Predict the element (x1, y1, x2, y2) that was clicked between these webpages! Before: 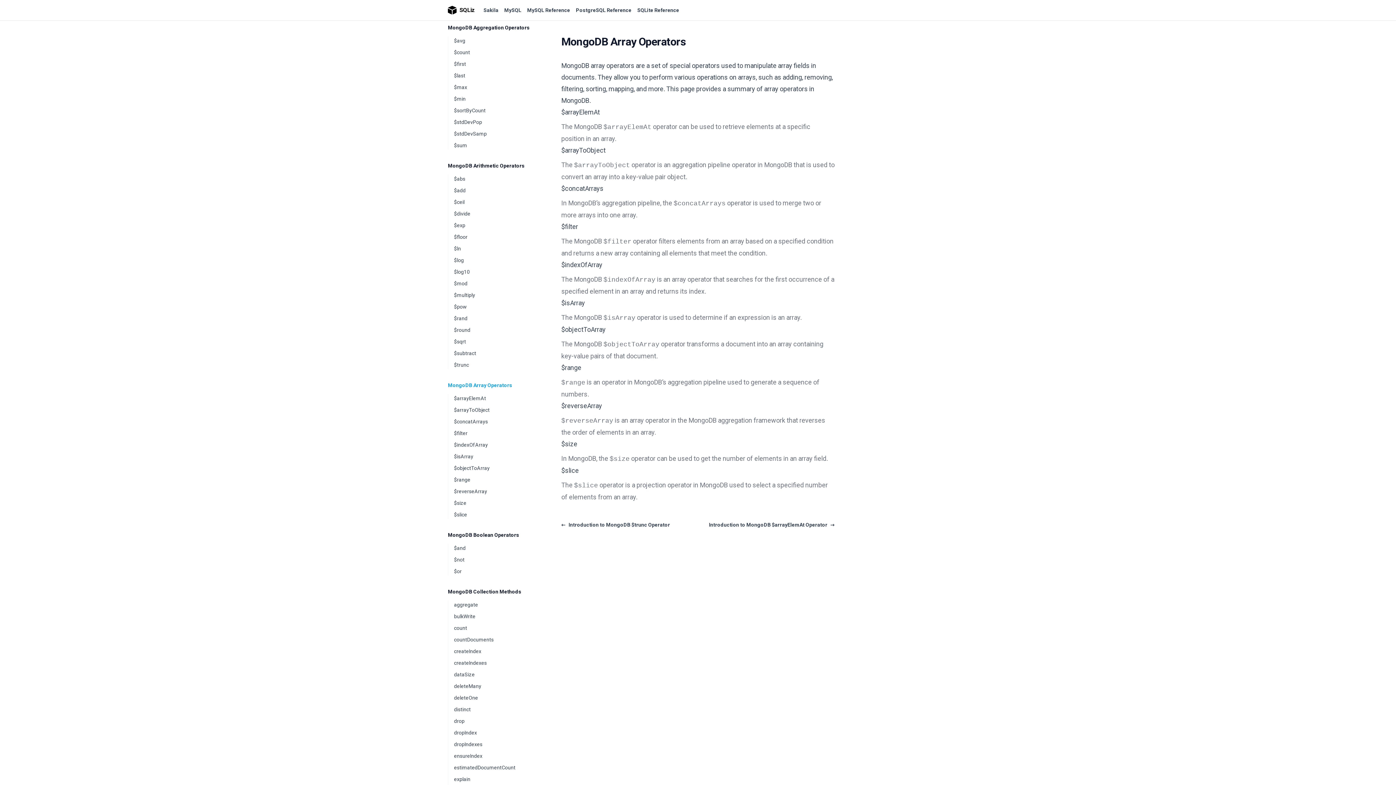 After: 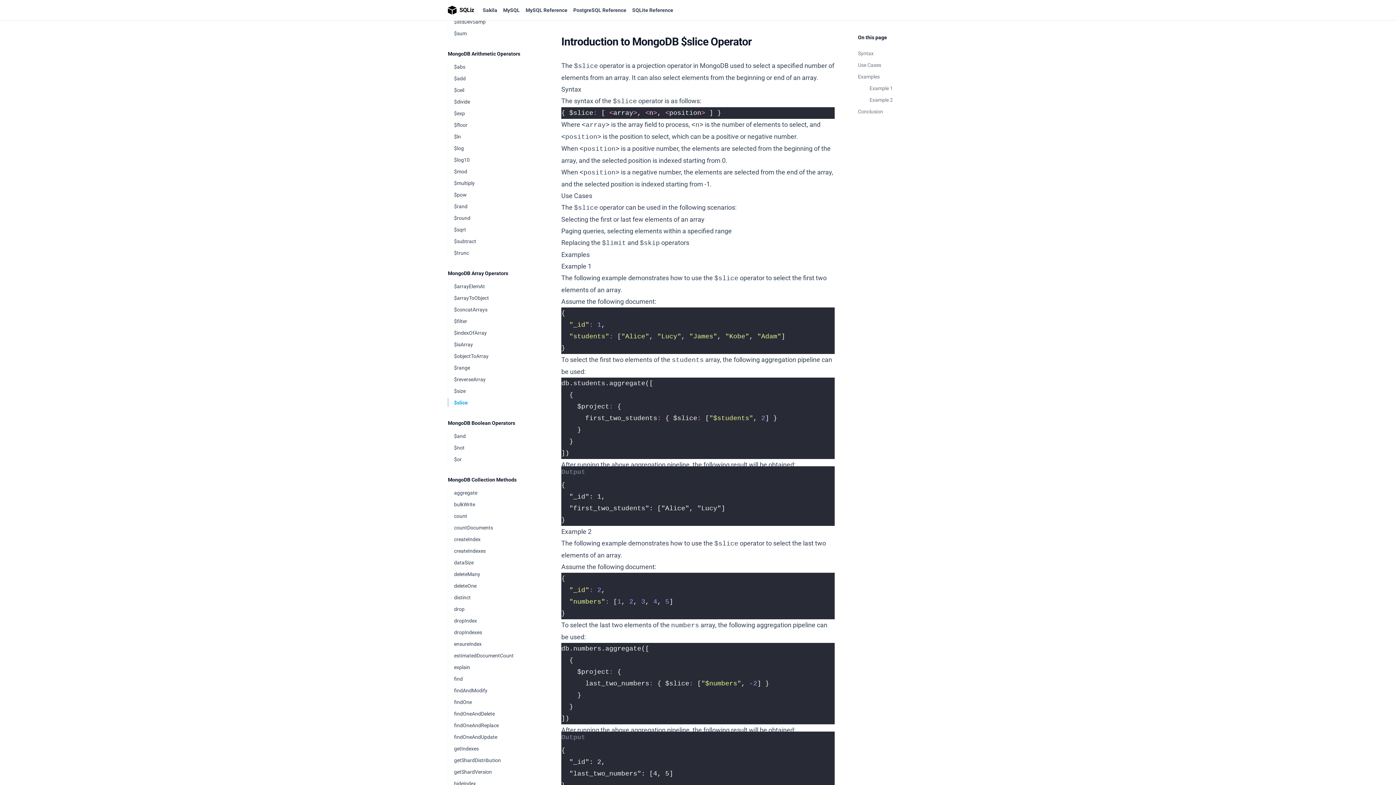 Action: label: $slice bbox: (448, 510, 538, 519)